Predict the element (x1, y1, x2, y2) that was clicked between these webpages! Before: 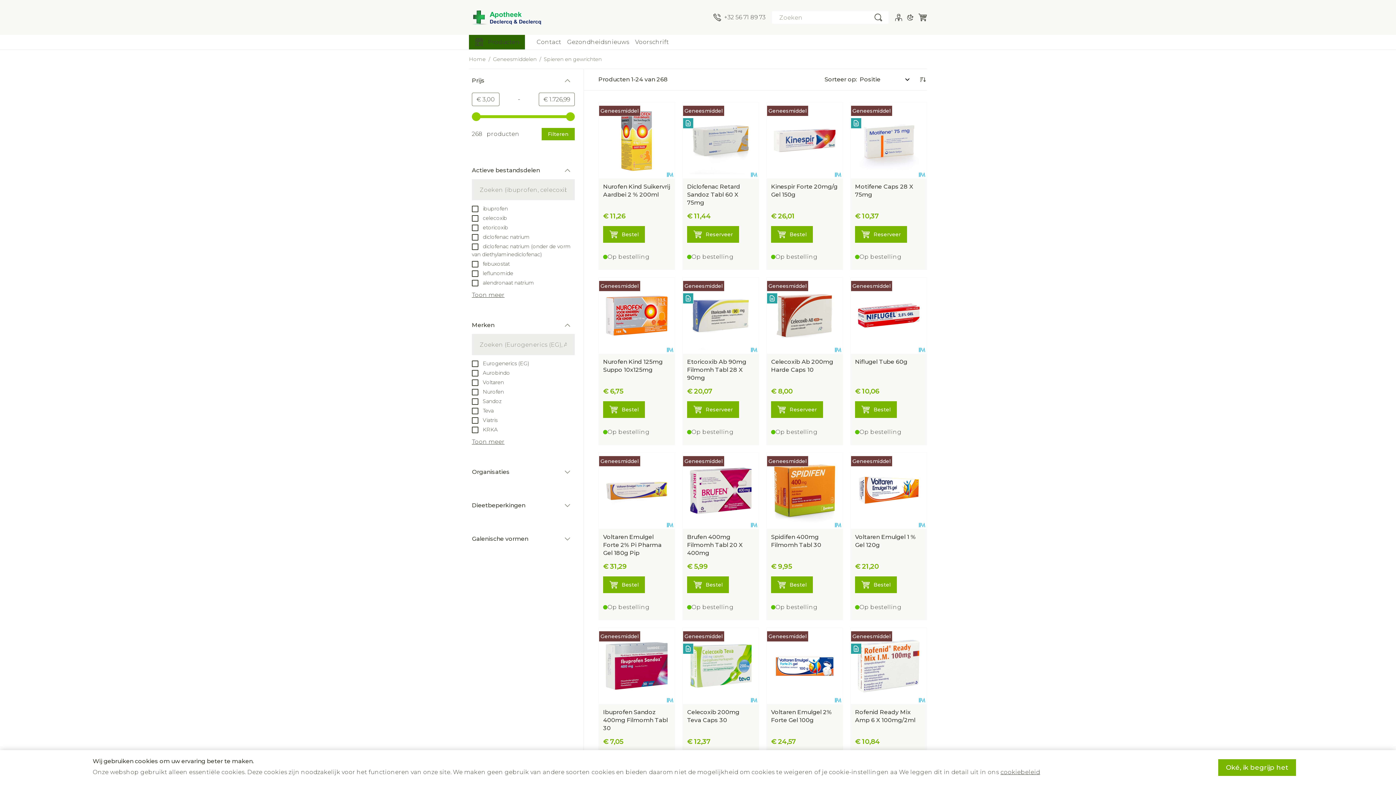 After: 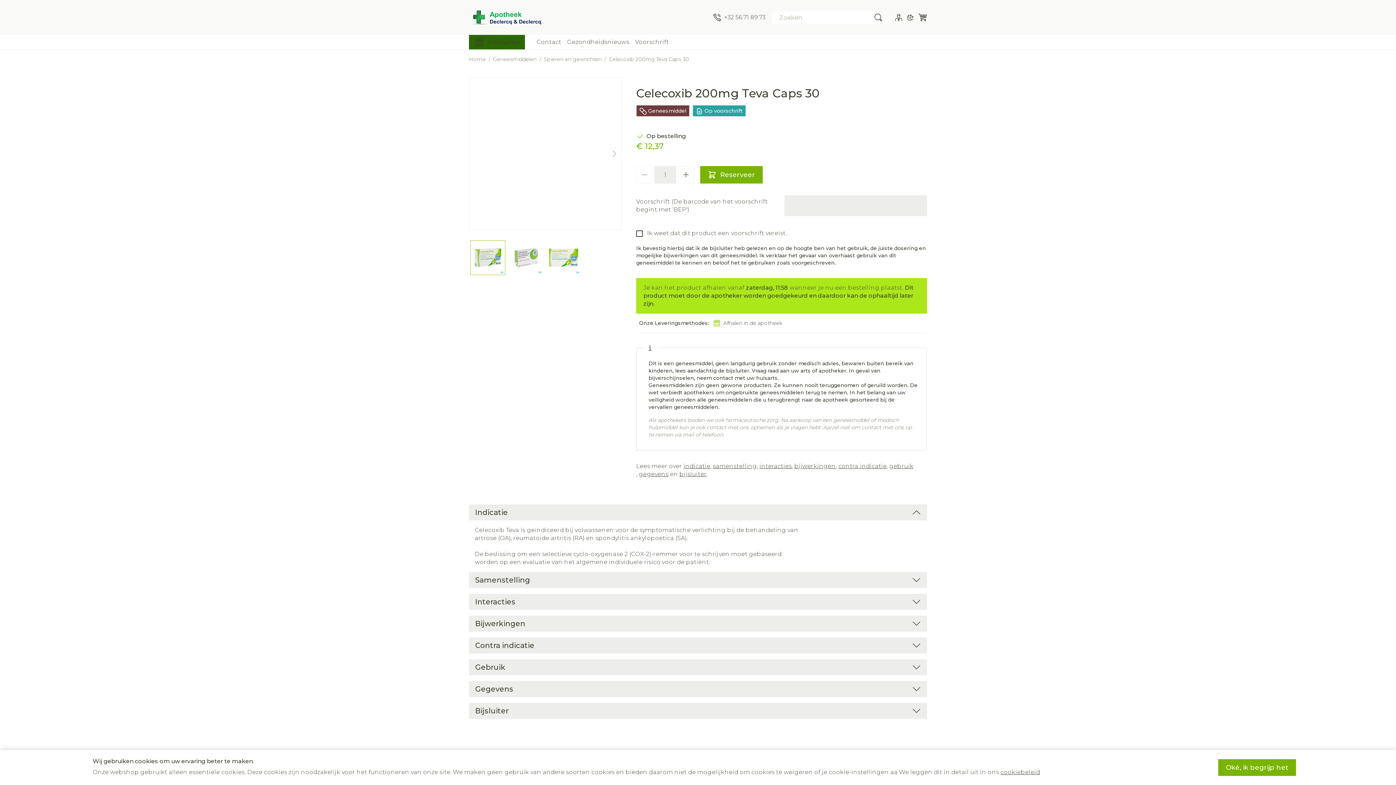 Action: bbox: (682, 628, 758, 704)